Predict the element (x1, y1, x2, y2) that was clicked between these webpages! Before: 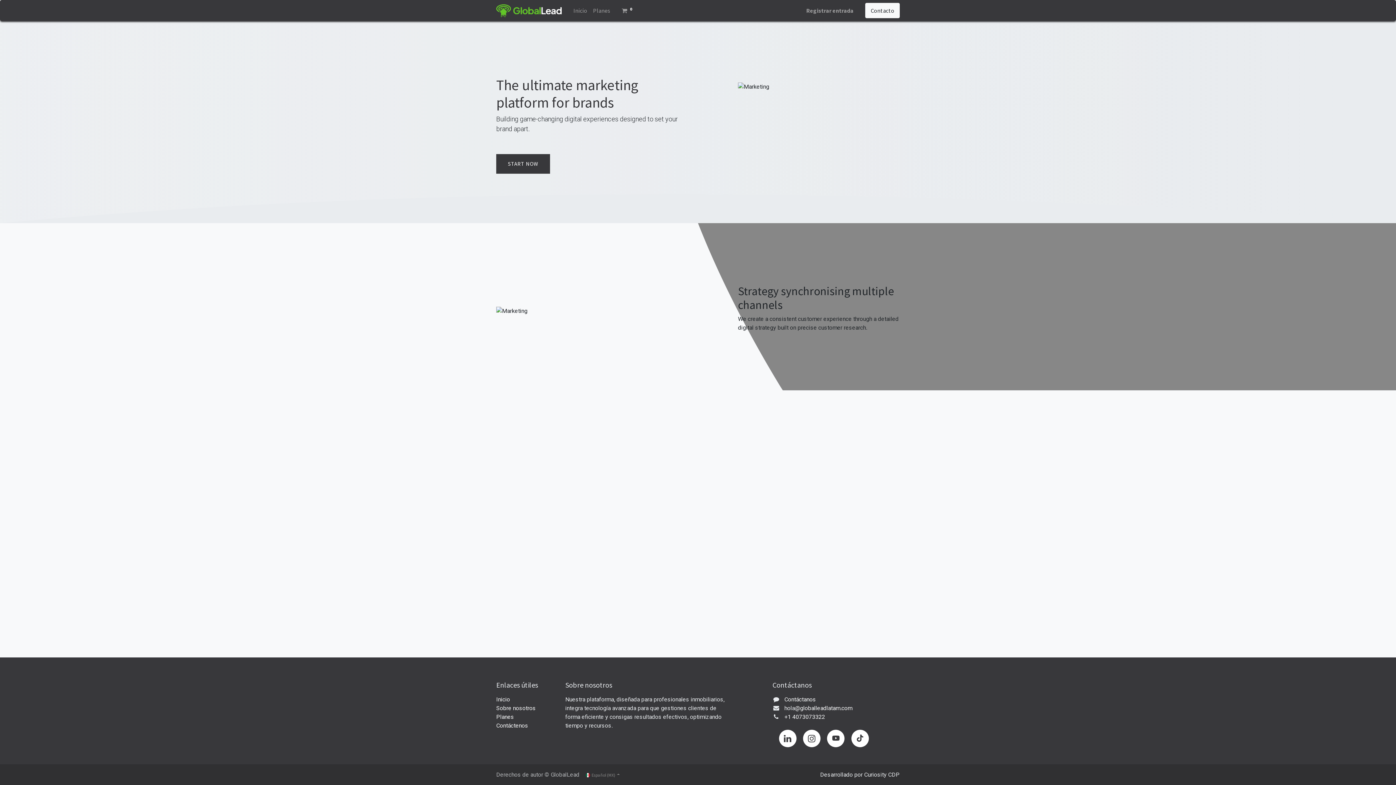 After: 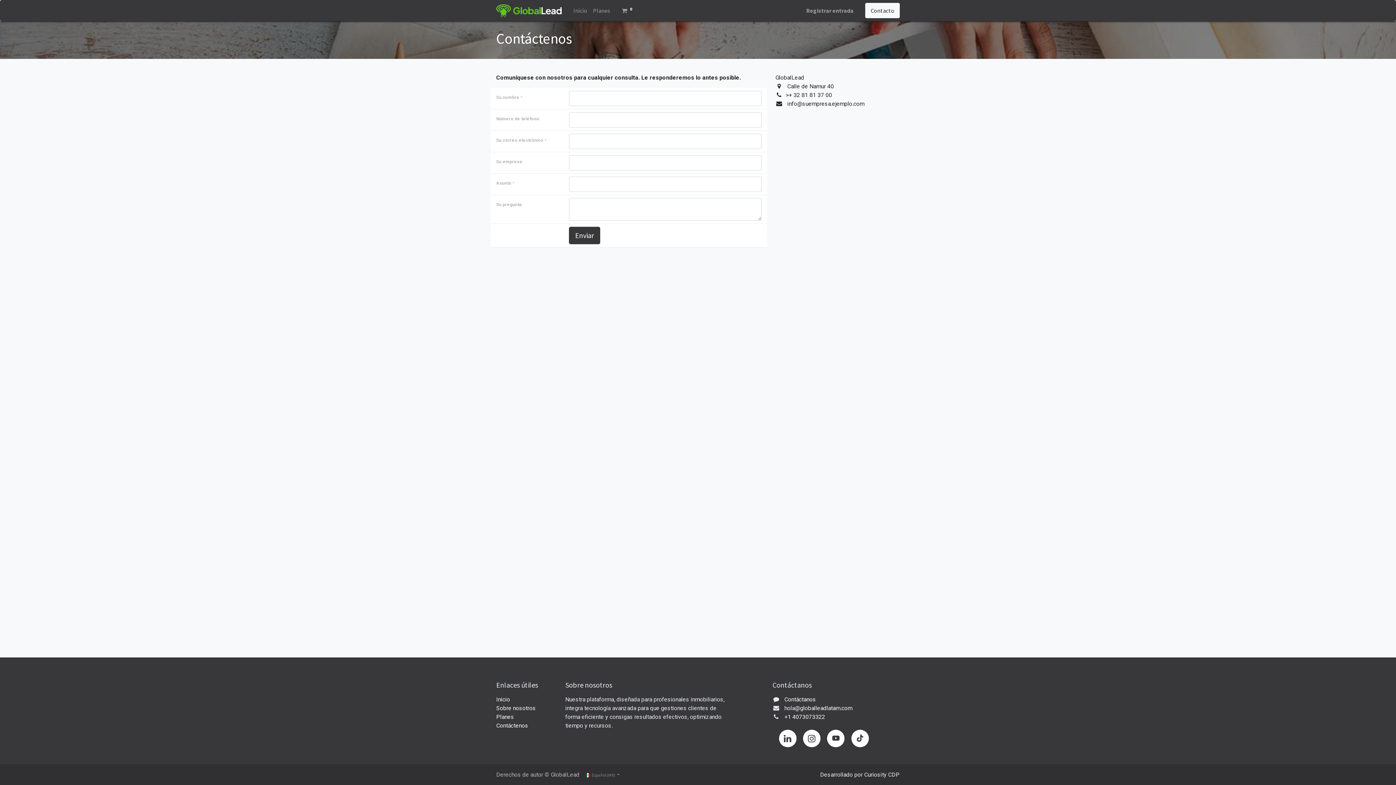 Action: bbox: (784, 696, 816, 703) label: Contáctanos